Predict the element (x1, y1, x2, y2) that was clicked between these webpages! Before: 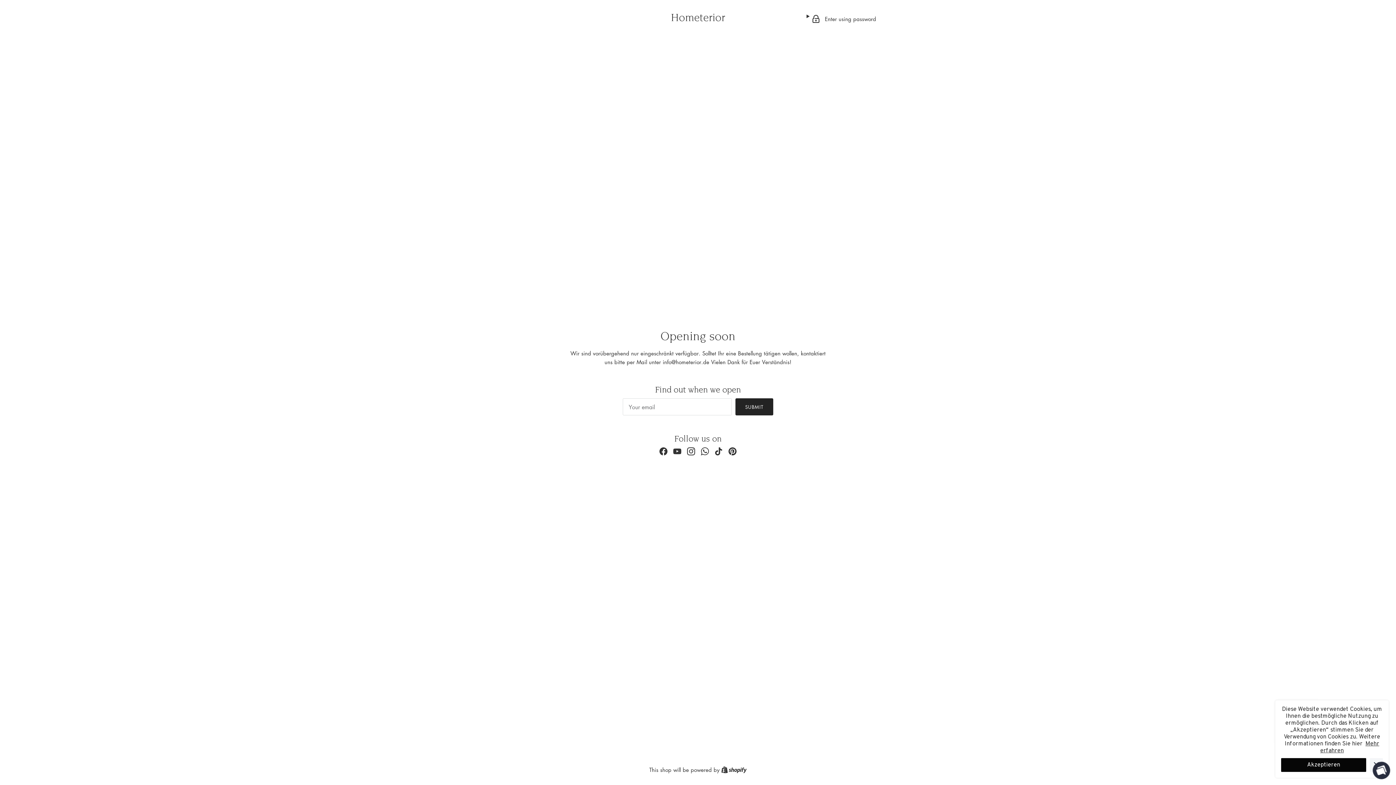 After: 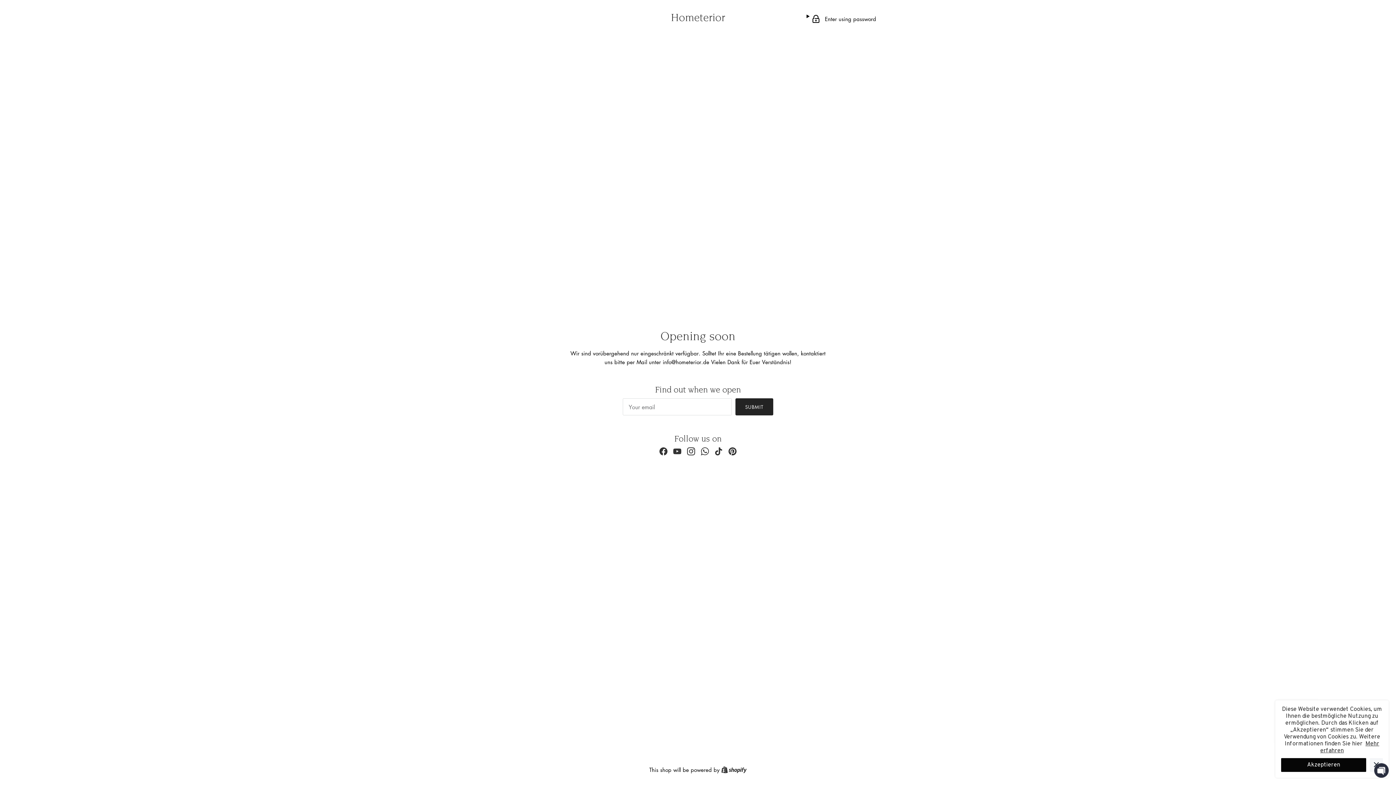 Action: bbox: (701, 447, 709, 455) label: WhatsApp